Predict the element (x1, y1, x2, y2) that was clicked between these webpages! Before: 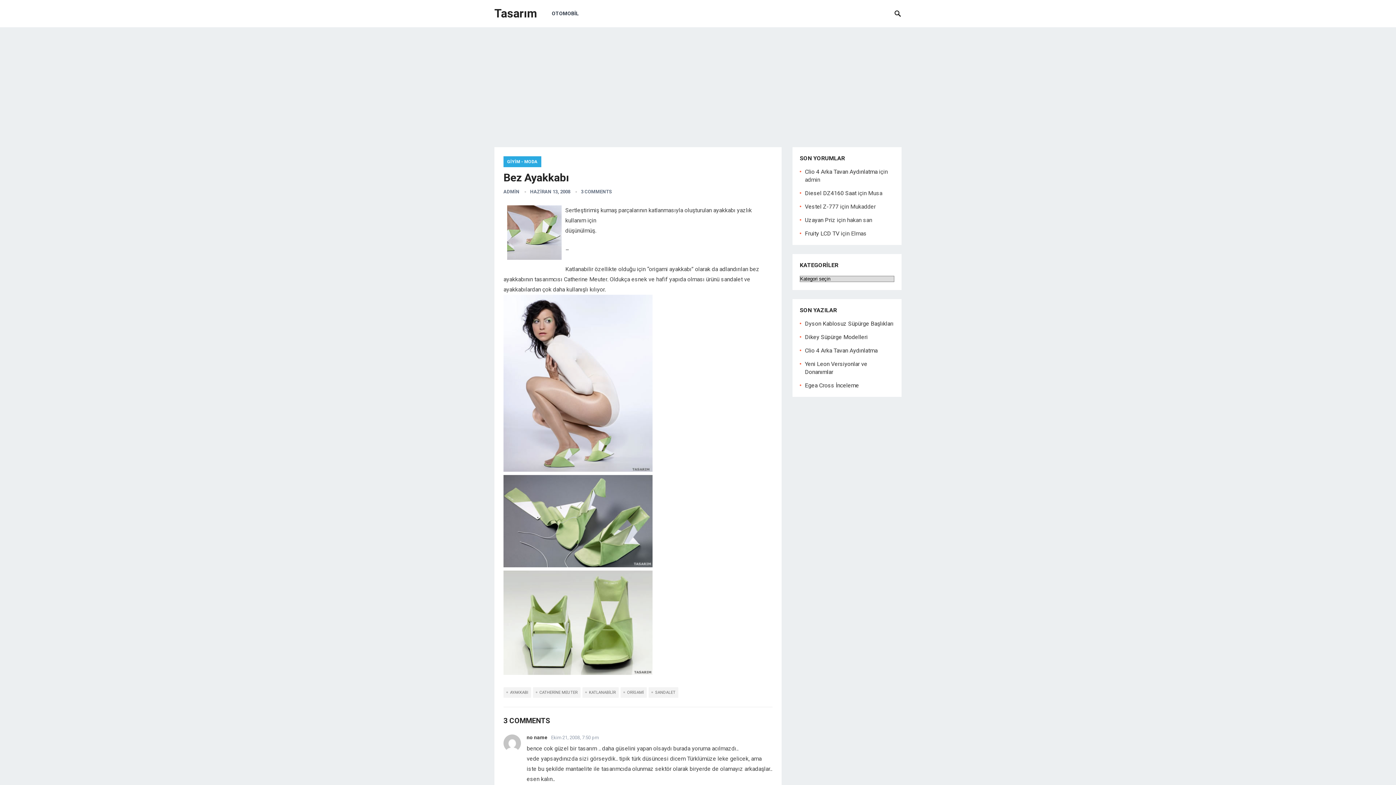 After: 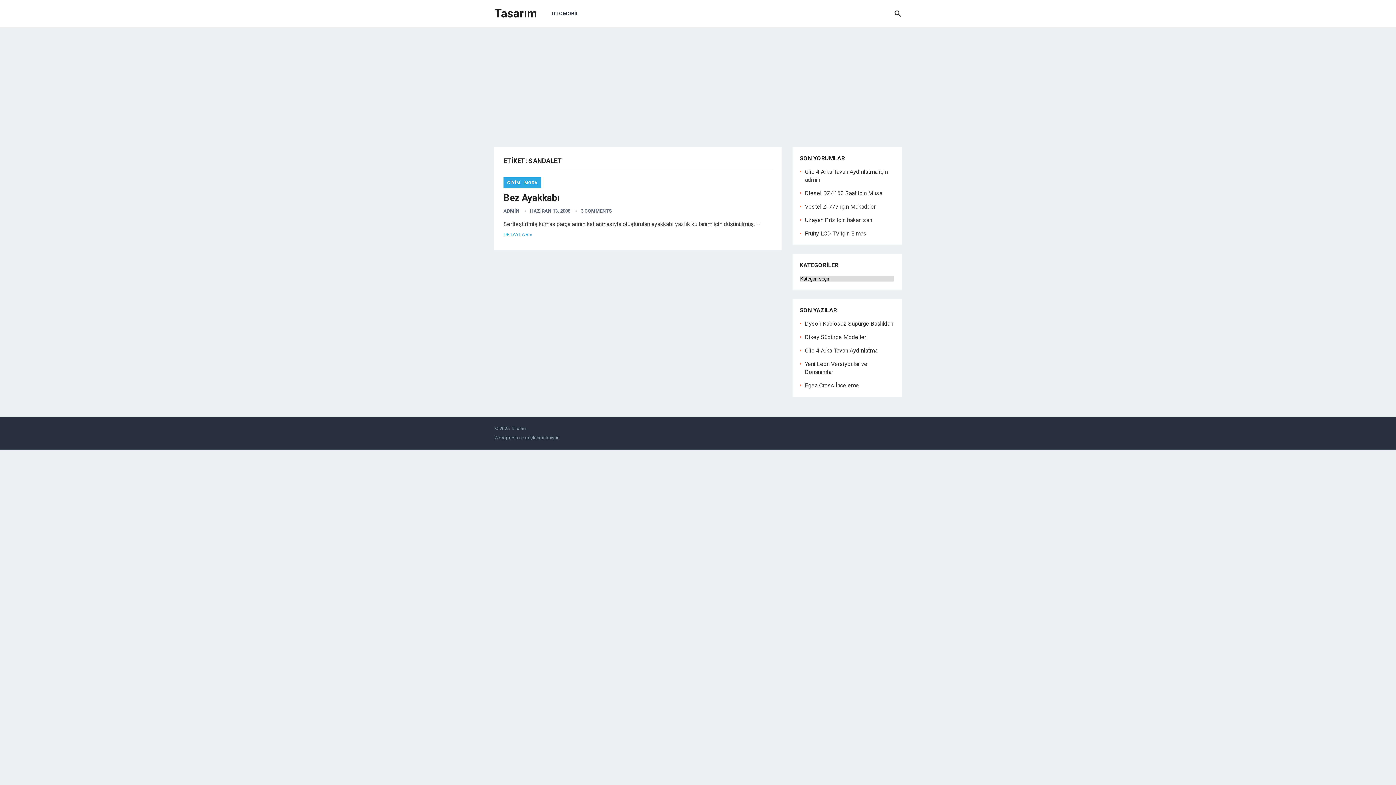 Action: bbox: (648, 687, 678, 698) label: SANDALET